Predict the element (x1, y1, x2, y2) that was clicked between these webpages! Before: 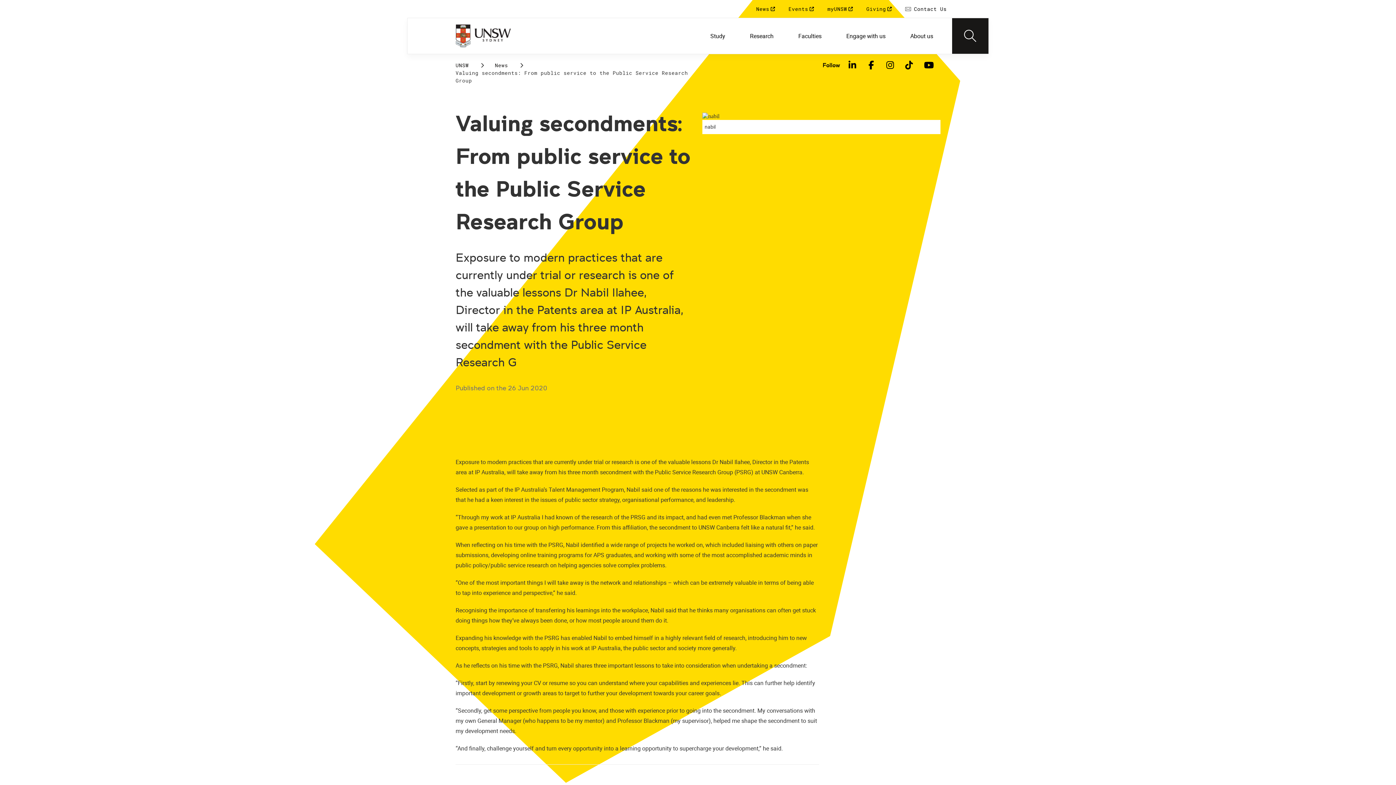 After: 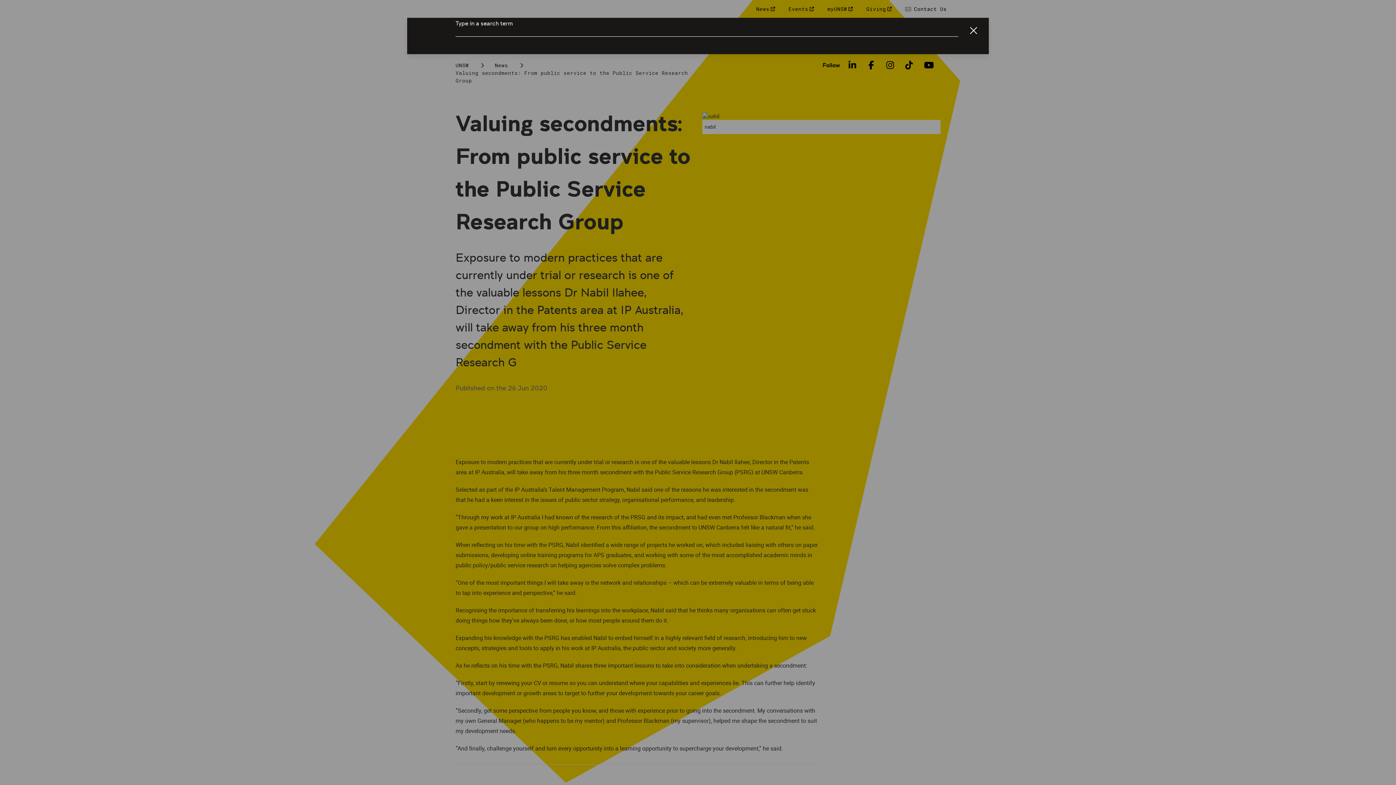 Action: bbox: (952, 18, 988, 53) label: Search